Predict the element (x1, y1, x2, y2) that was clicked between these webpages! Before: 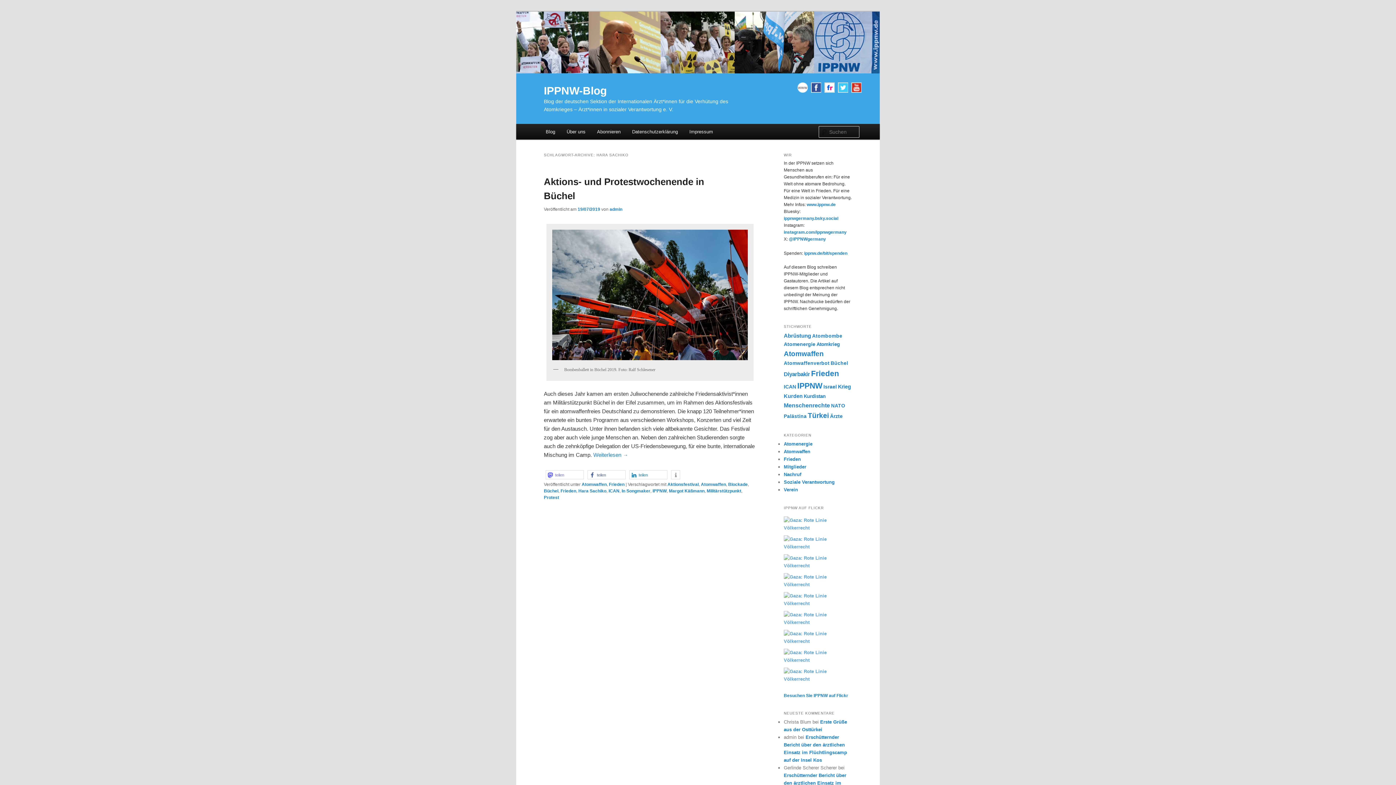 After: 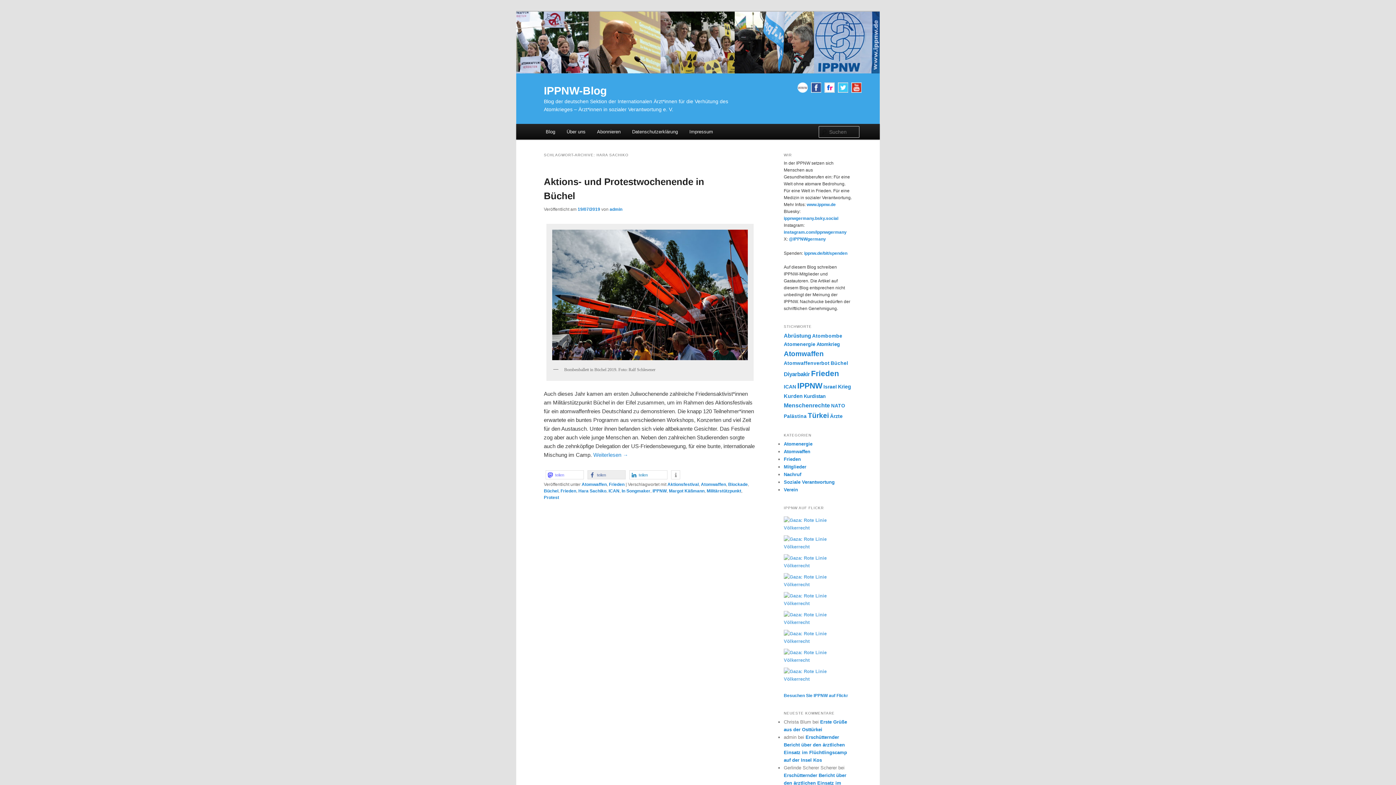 Action: bbox: (587, 470, 625, 479) label: Bei Facebook teilen